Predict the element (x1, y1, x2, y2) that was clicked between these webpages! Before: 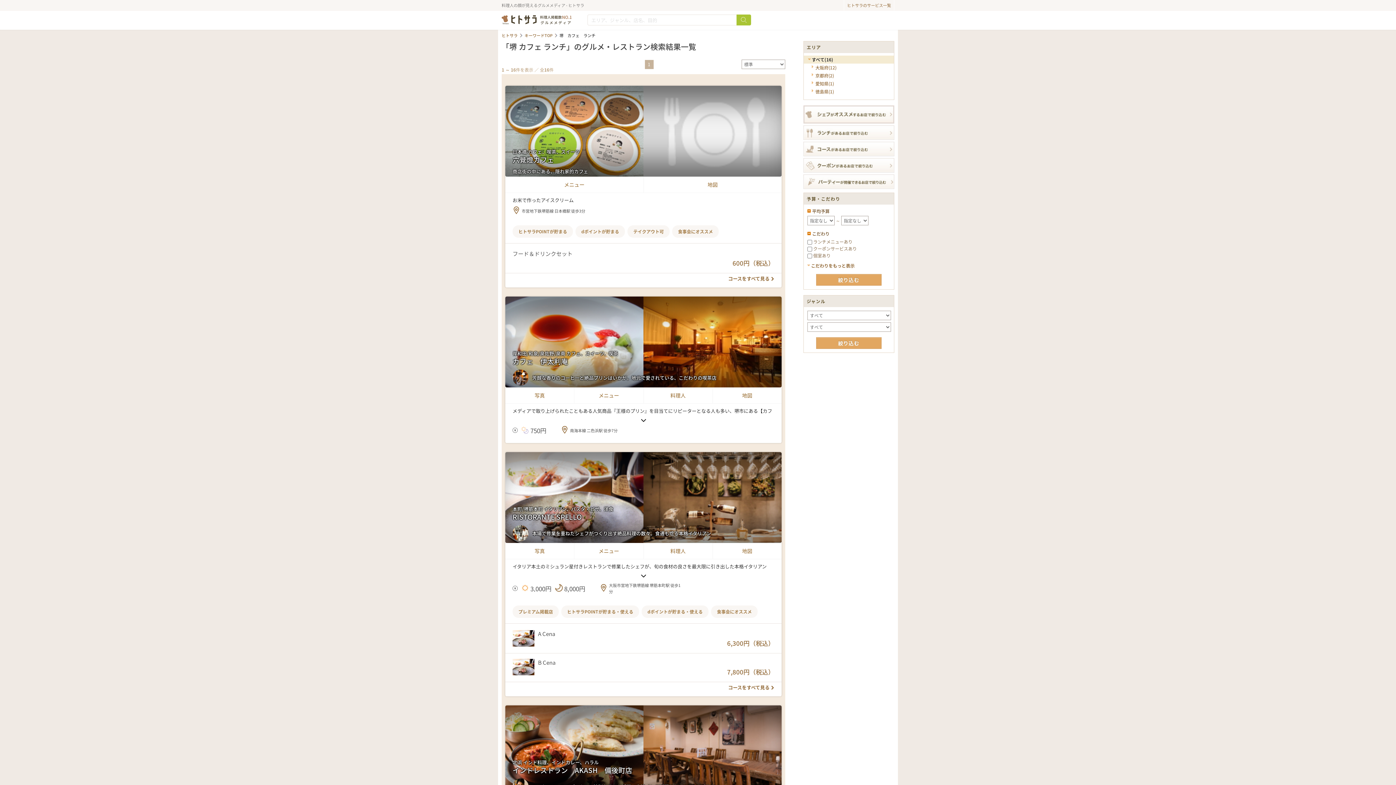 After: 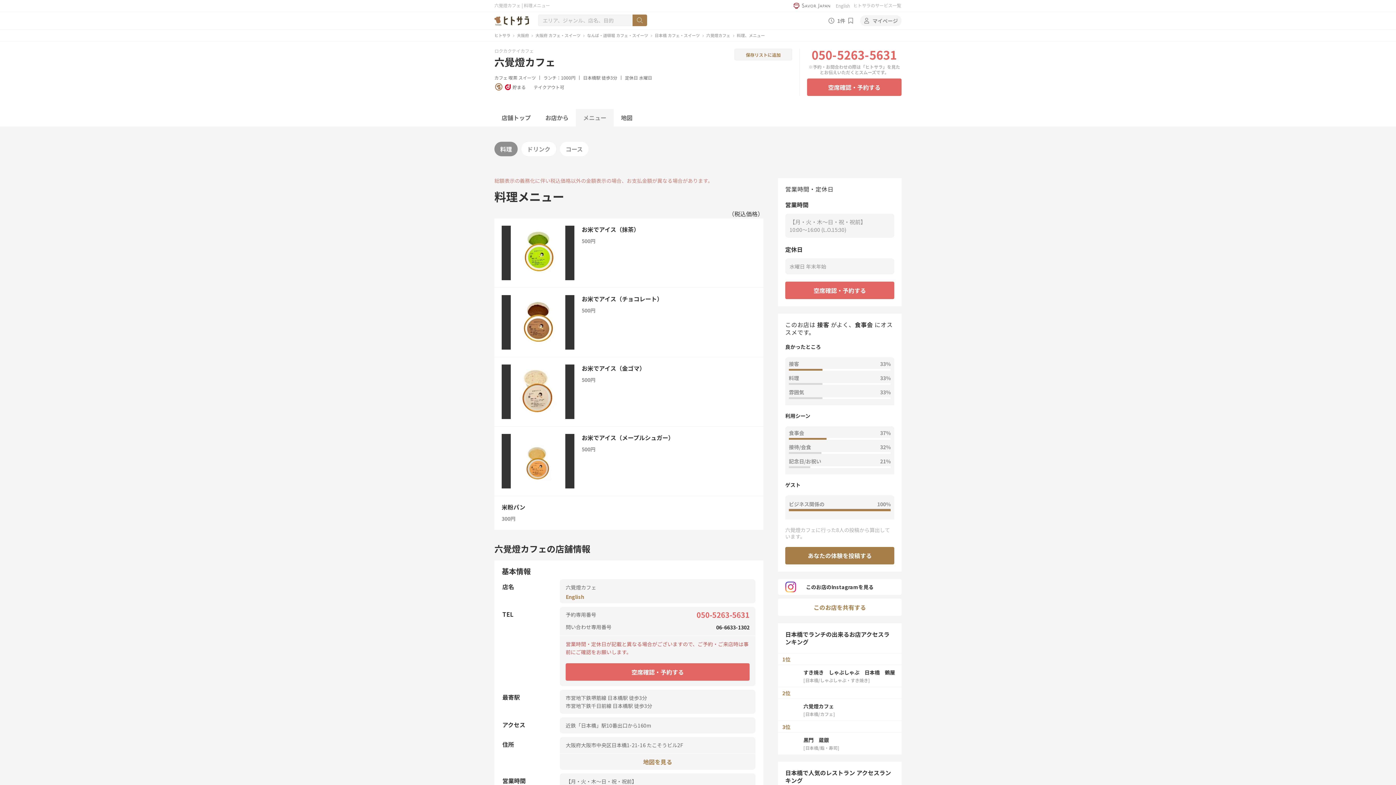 Action: label: メニュー bbox: (505, 176, 643, 192)